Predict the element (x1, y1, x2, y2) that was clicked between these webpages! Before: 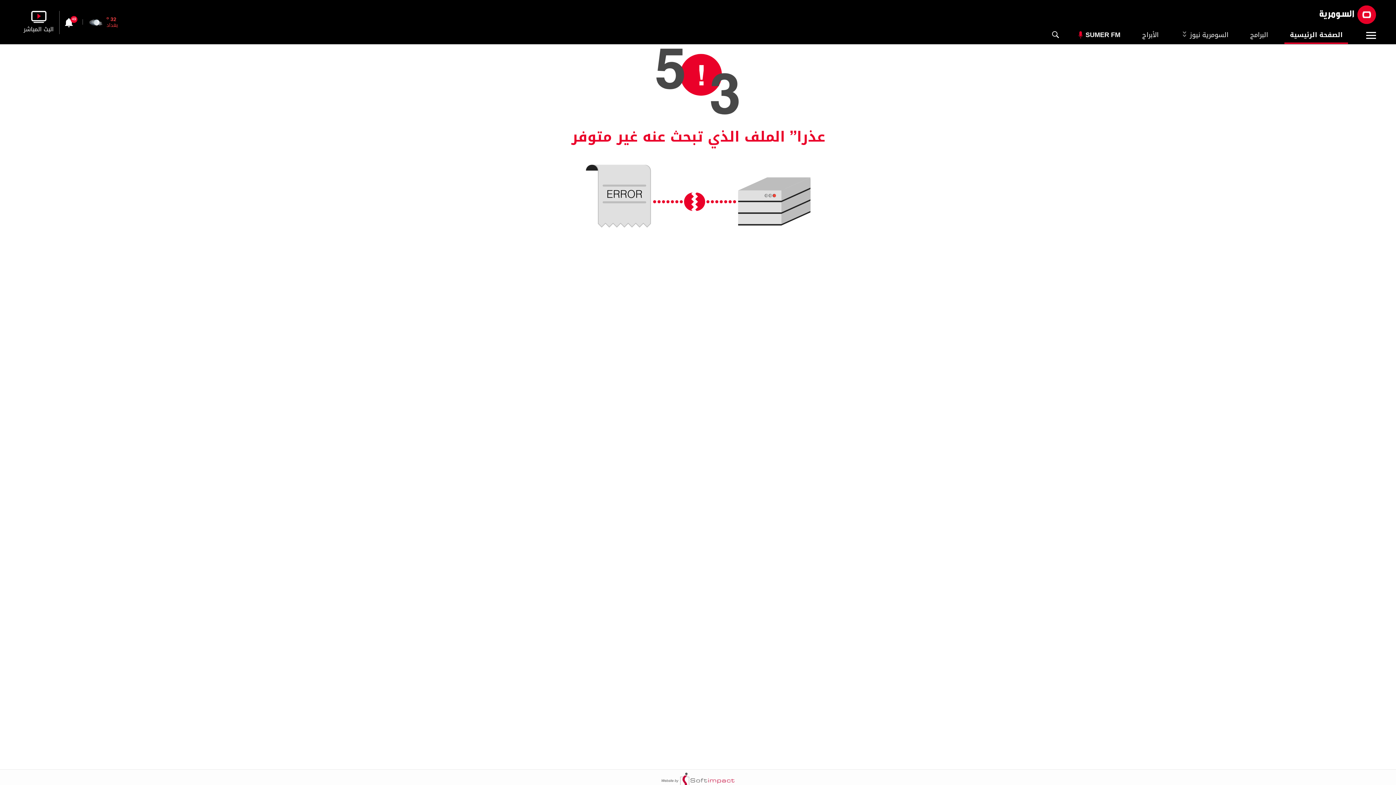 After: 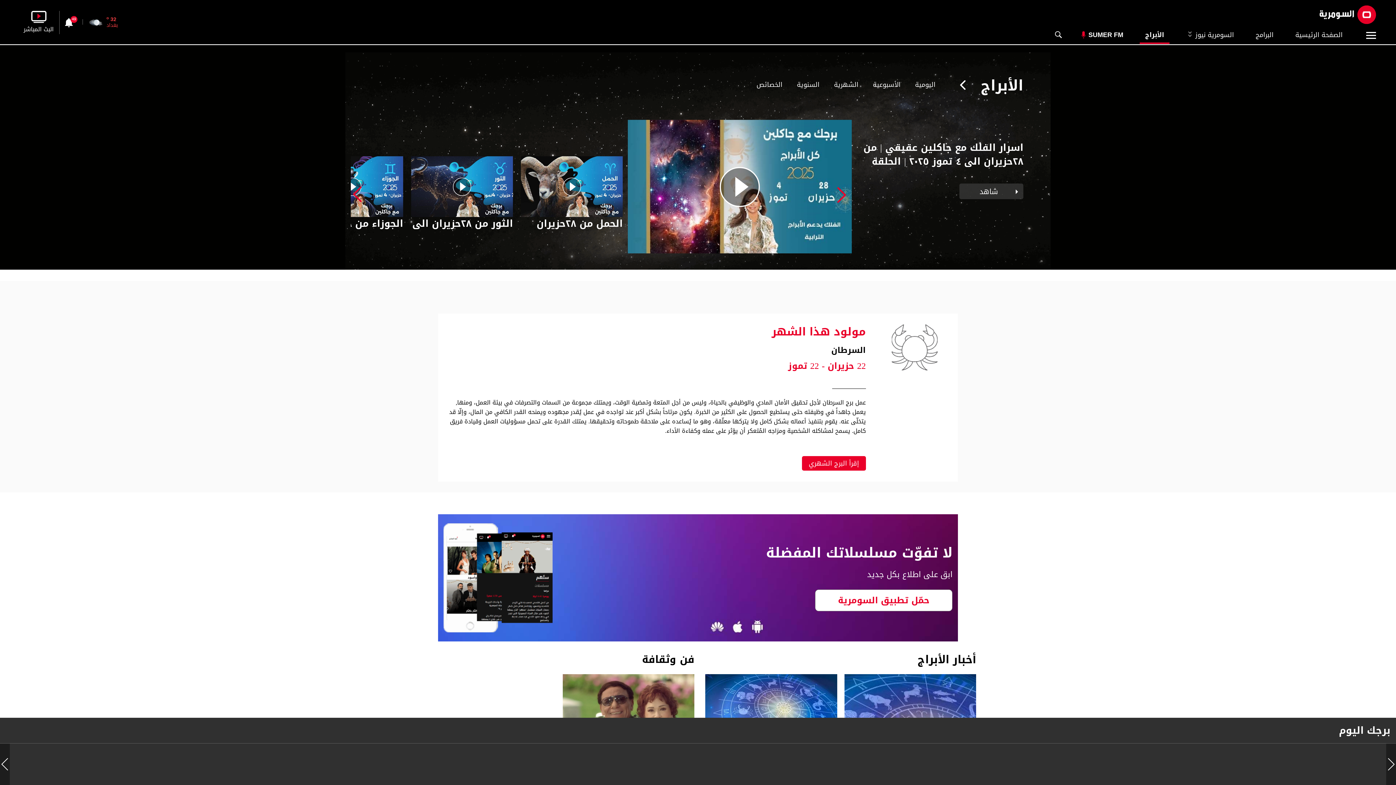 Action: label: الأبراج bbox: (1137, 25, 1164, 44)